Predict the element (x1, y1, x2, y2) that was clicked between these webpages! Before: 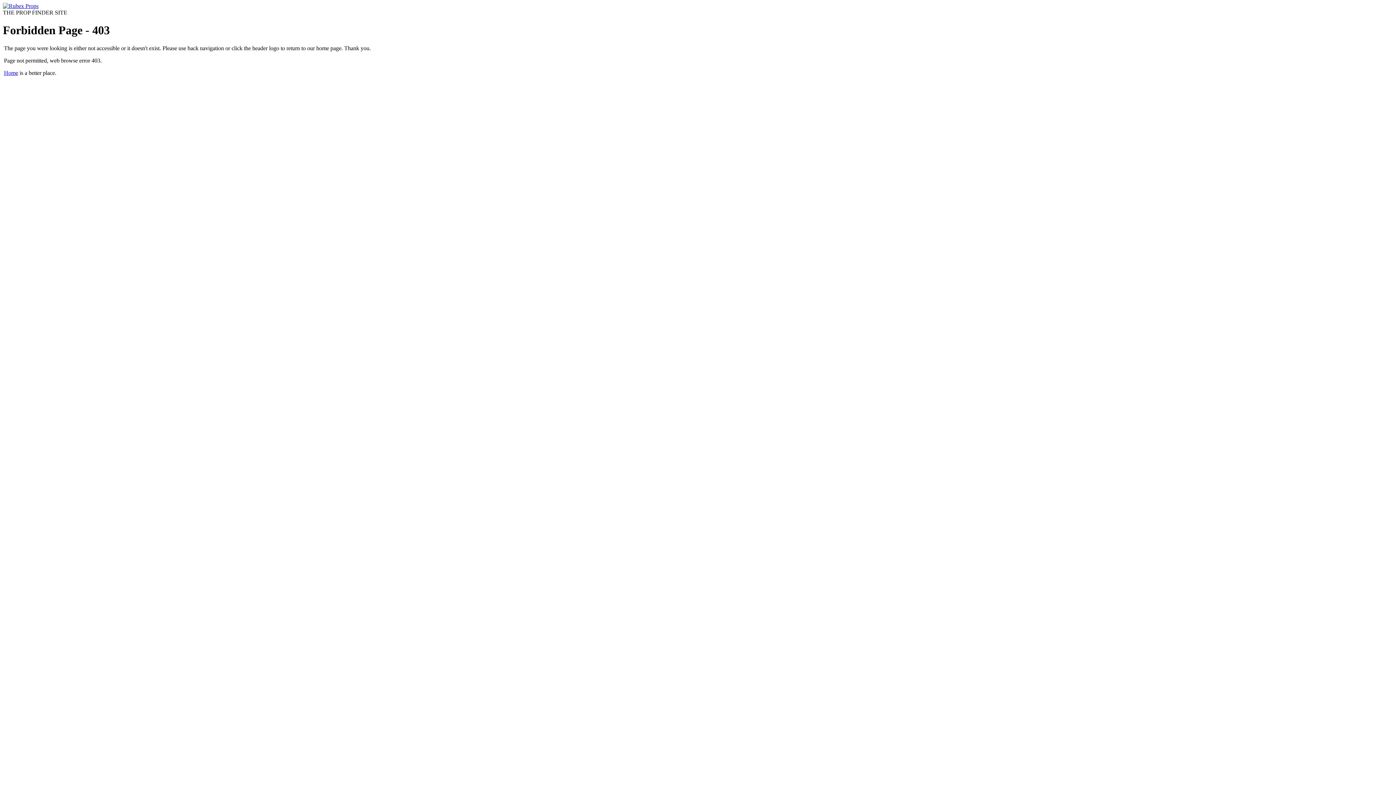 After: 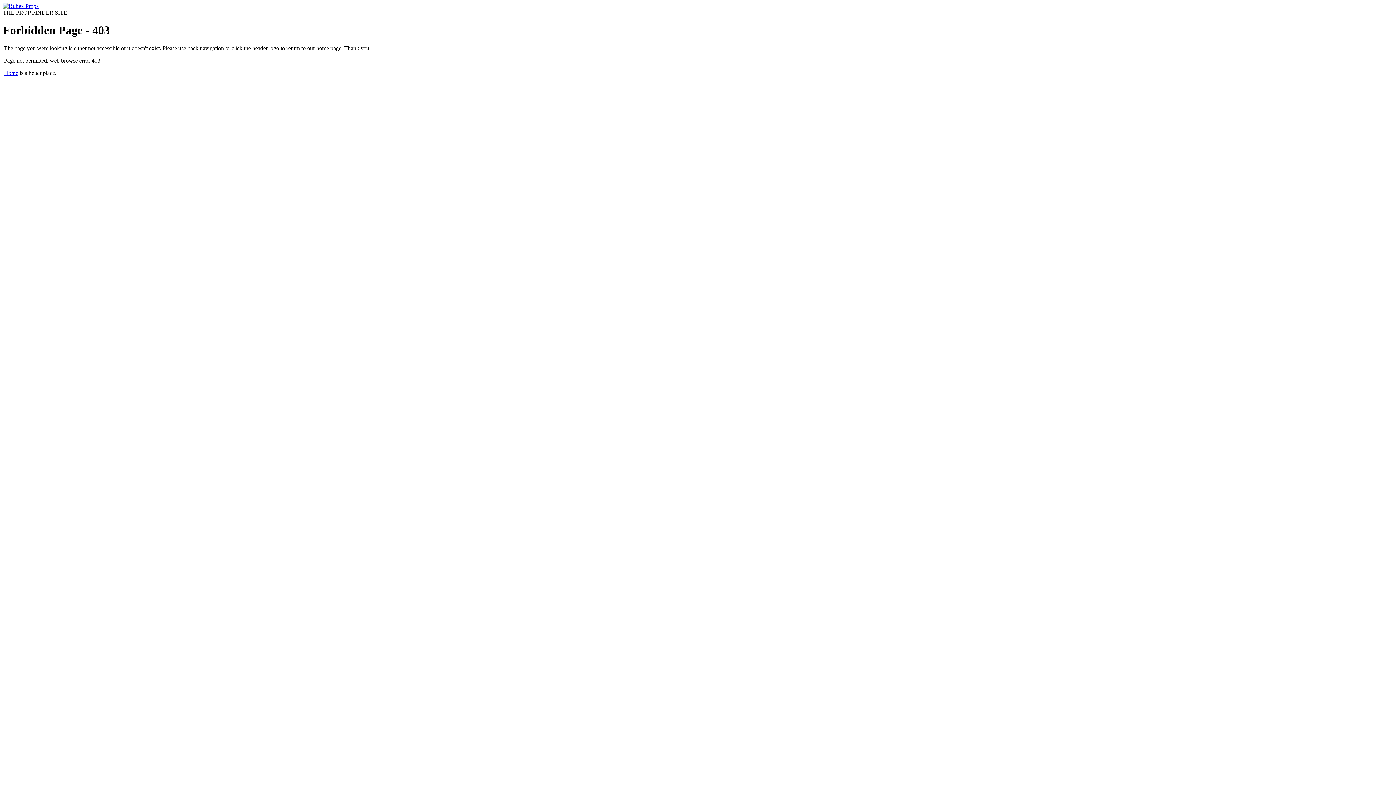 Action: bbox: (2, 2, 38, 9)